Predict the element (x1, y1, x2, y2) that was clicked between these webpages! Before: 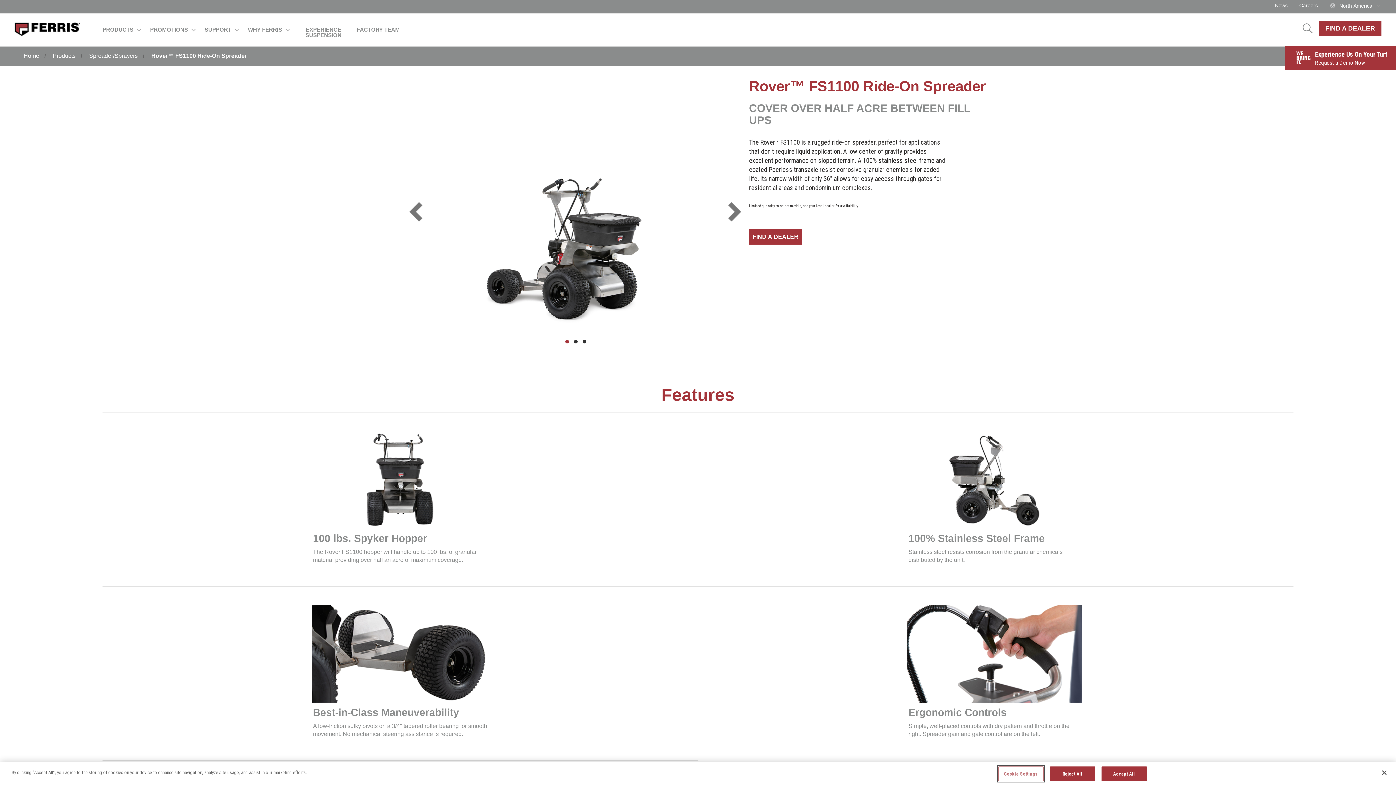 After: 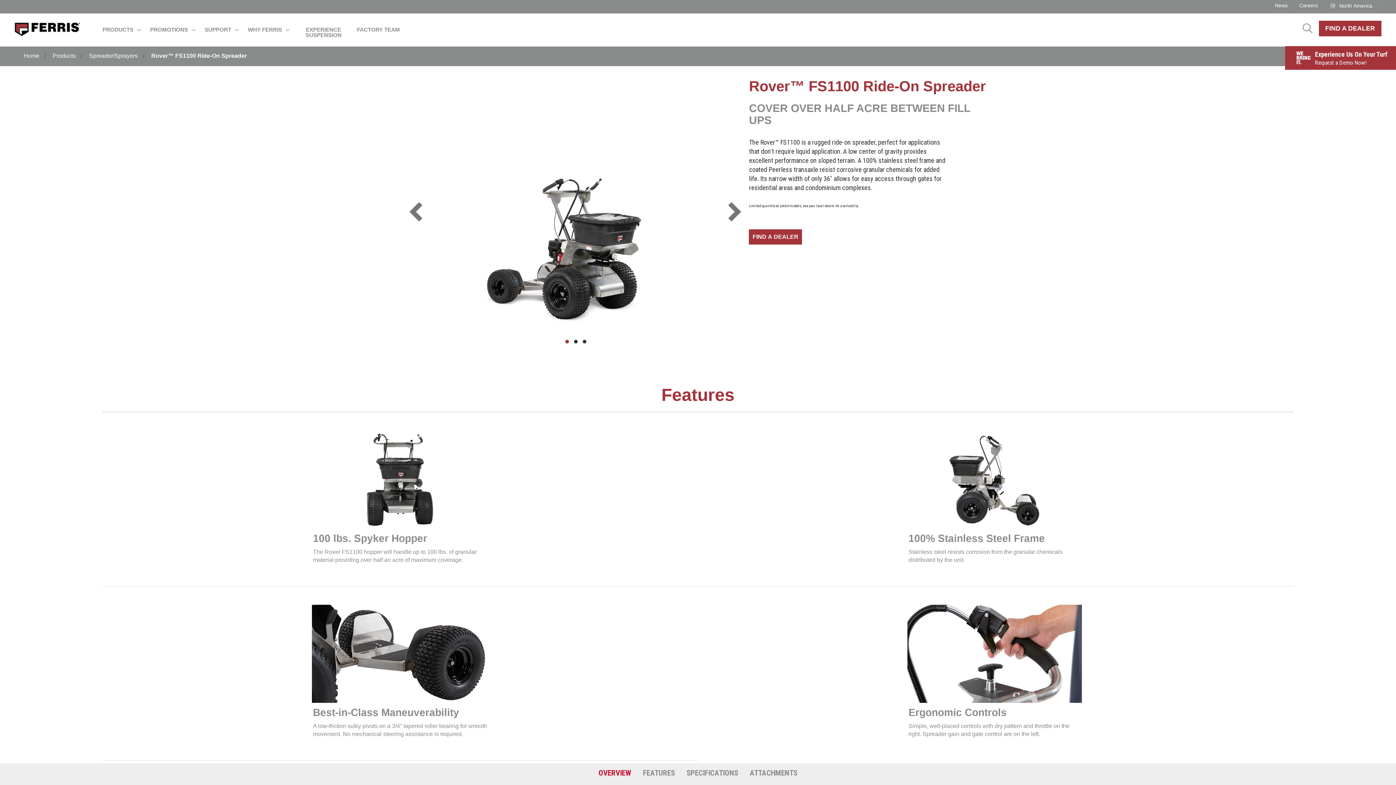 Action: label: Close bbox: (1376, 765, 1392, 781)